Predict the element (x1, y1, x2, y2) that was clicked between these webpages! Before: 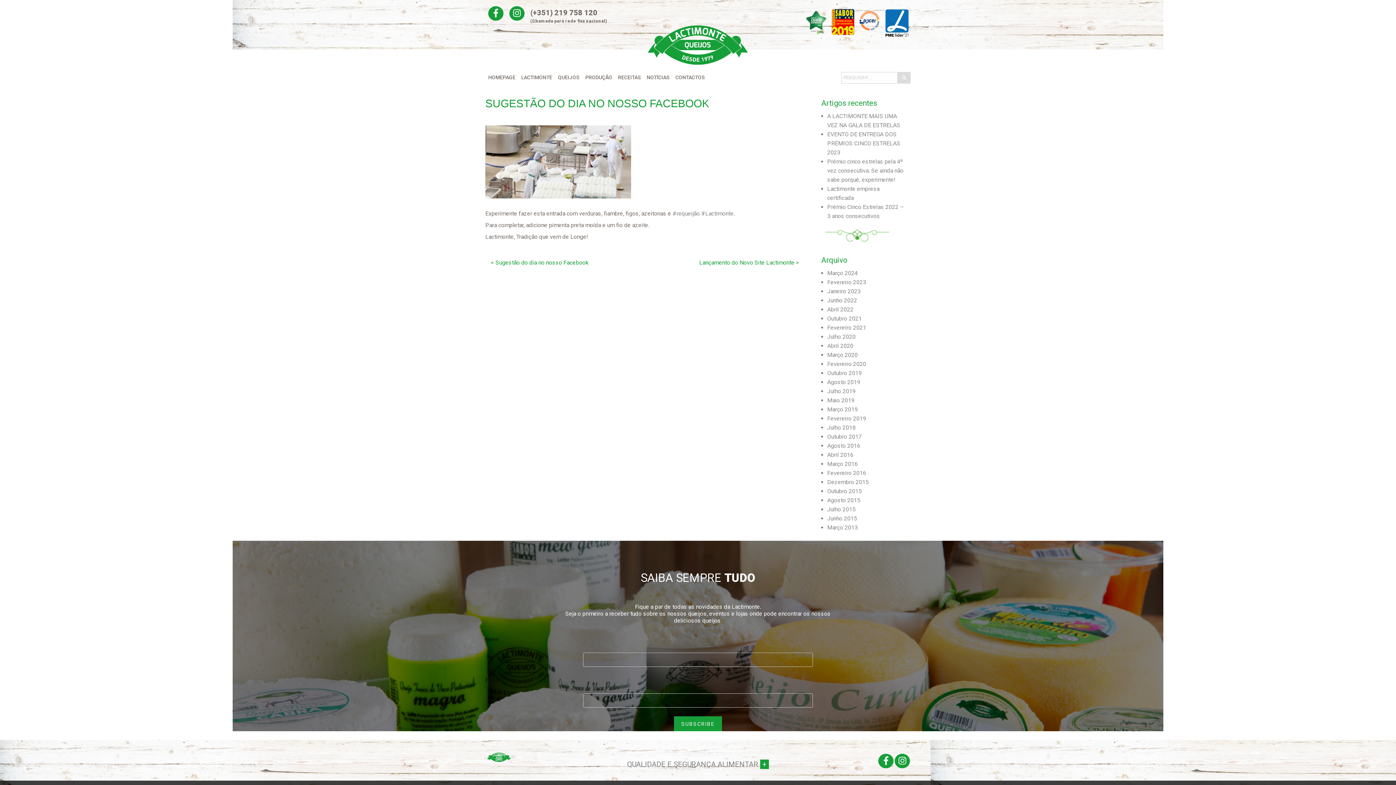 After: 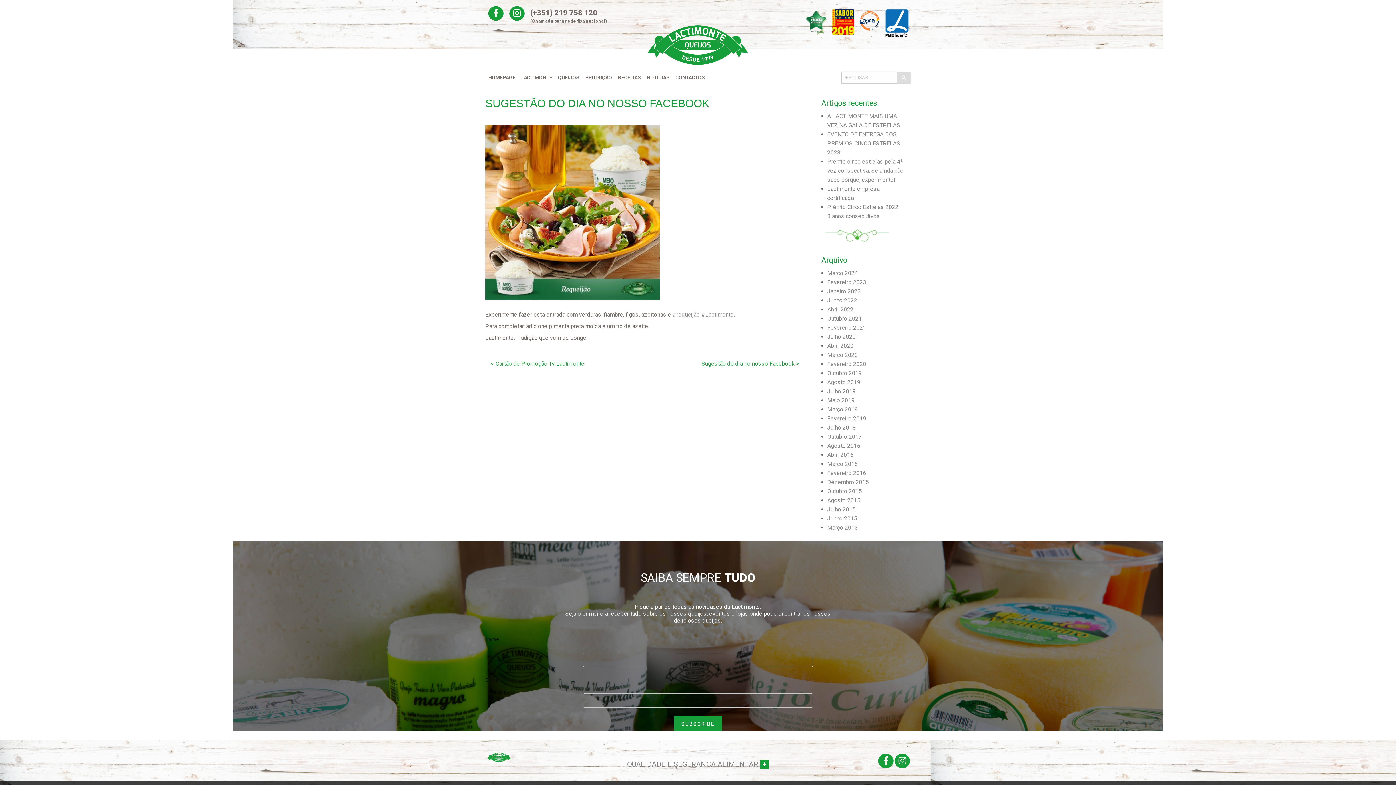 Action: label: < Sugestão do dia no nosso Facebook bbox: (490, 259, 588, 266)